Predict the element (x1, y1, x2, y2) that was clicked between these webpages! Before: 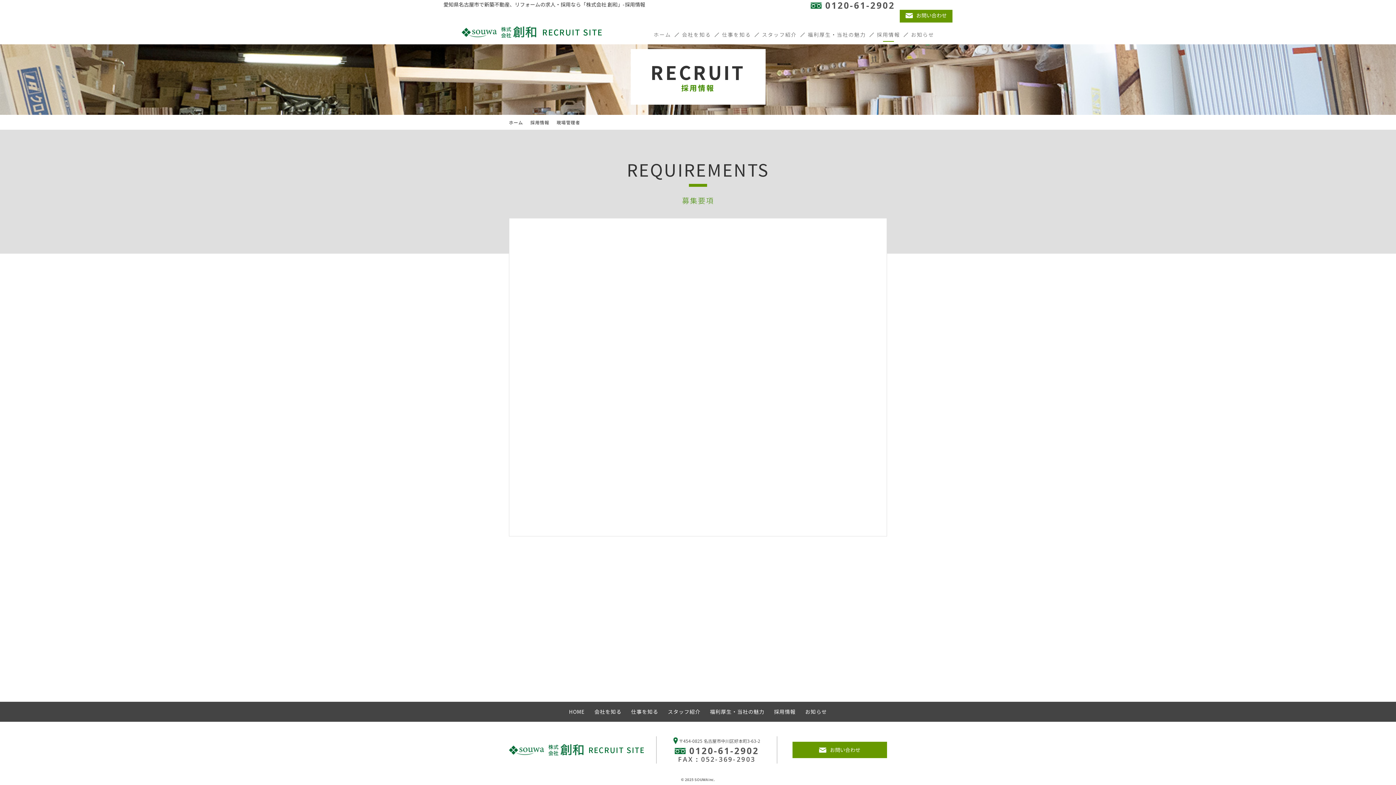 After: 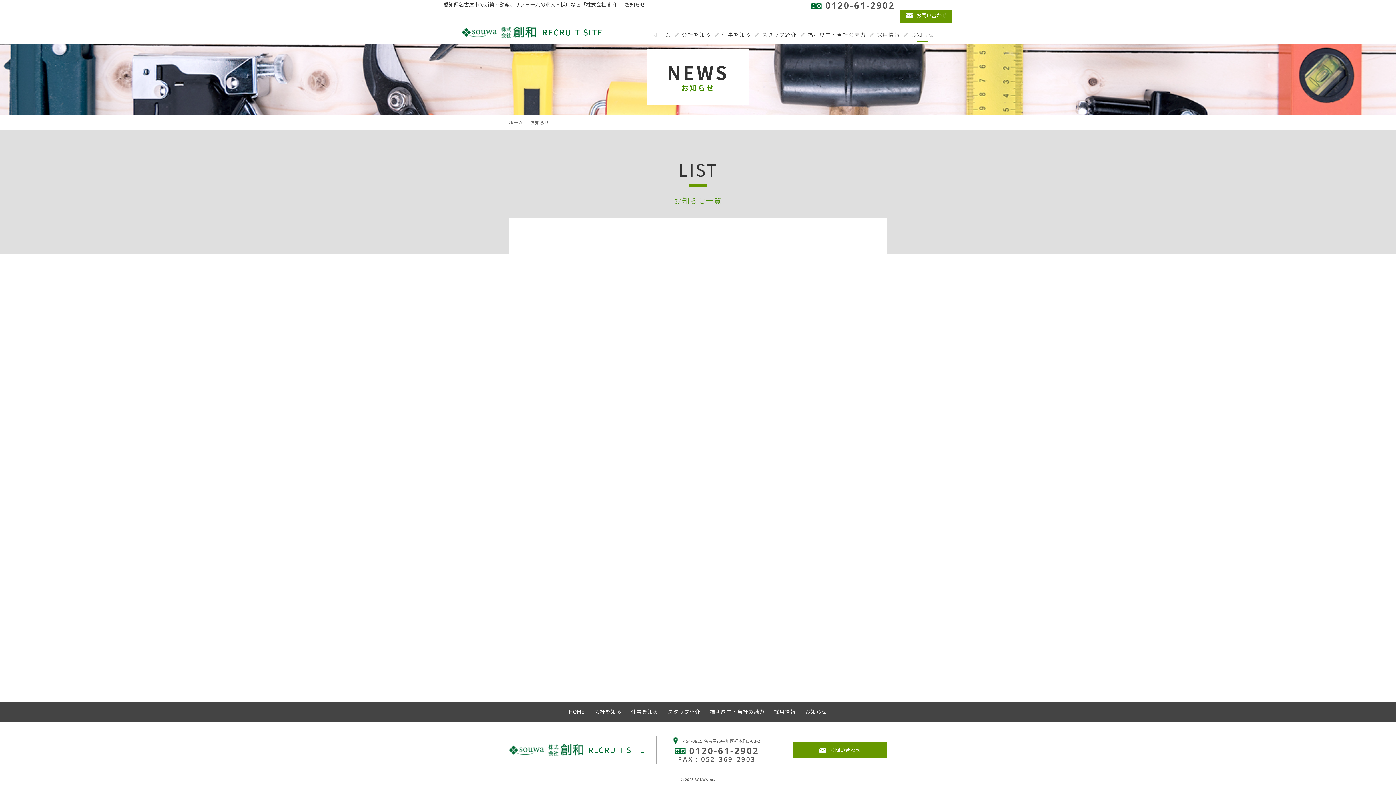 Action: bbox: (911, 30, 934, 41) label: お知らせ